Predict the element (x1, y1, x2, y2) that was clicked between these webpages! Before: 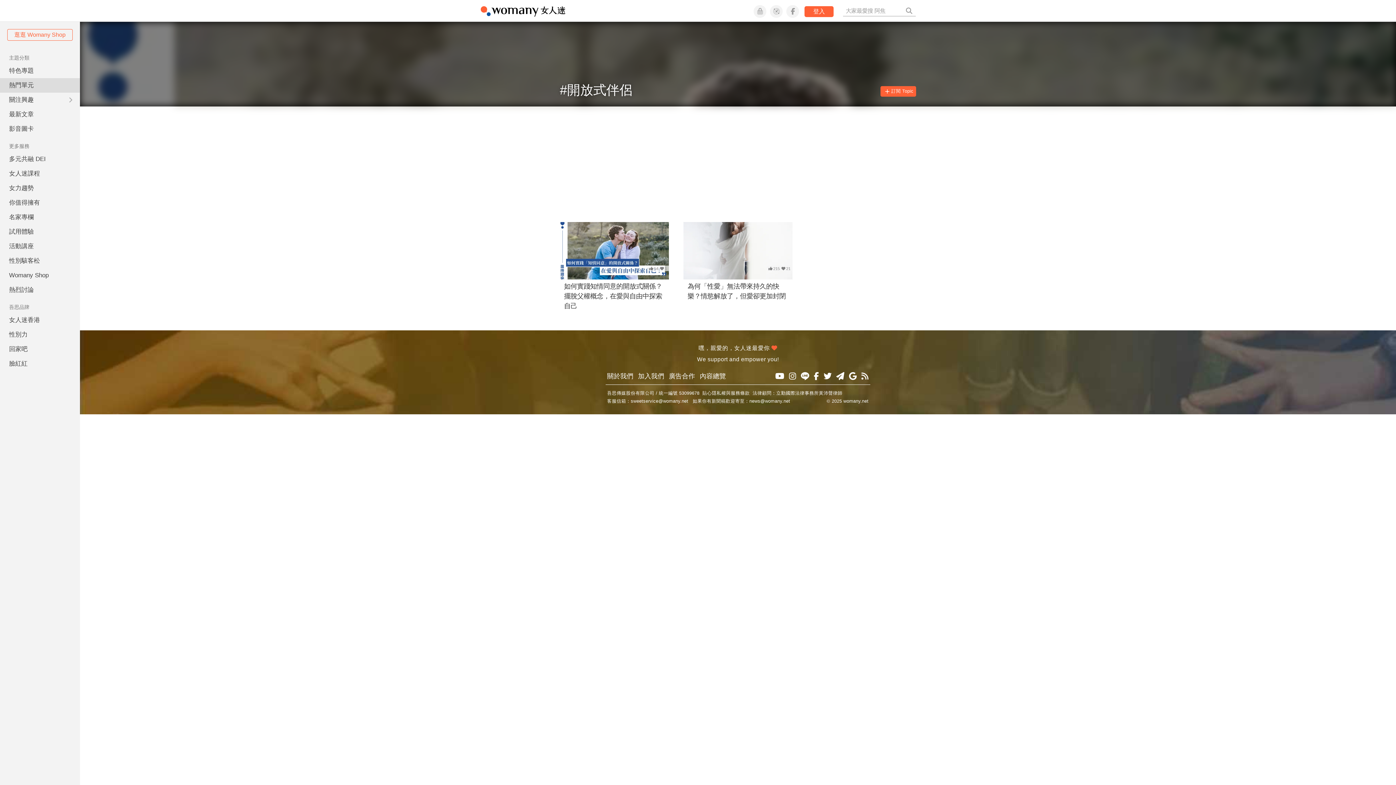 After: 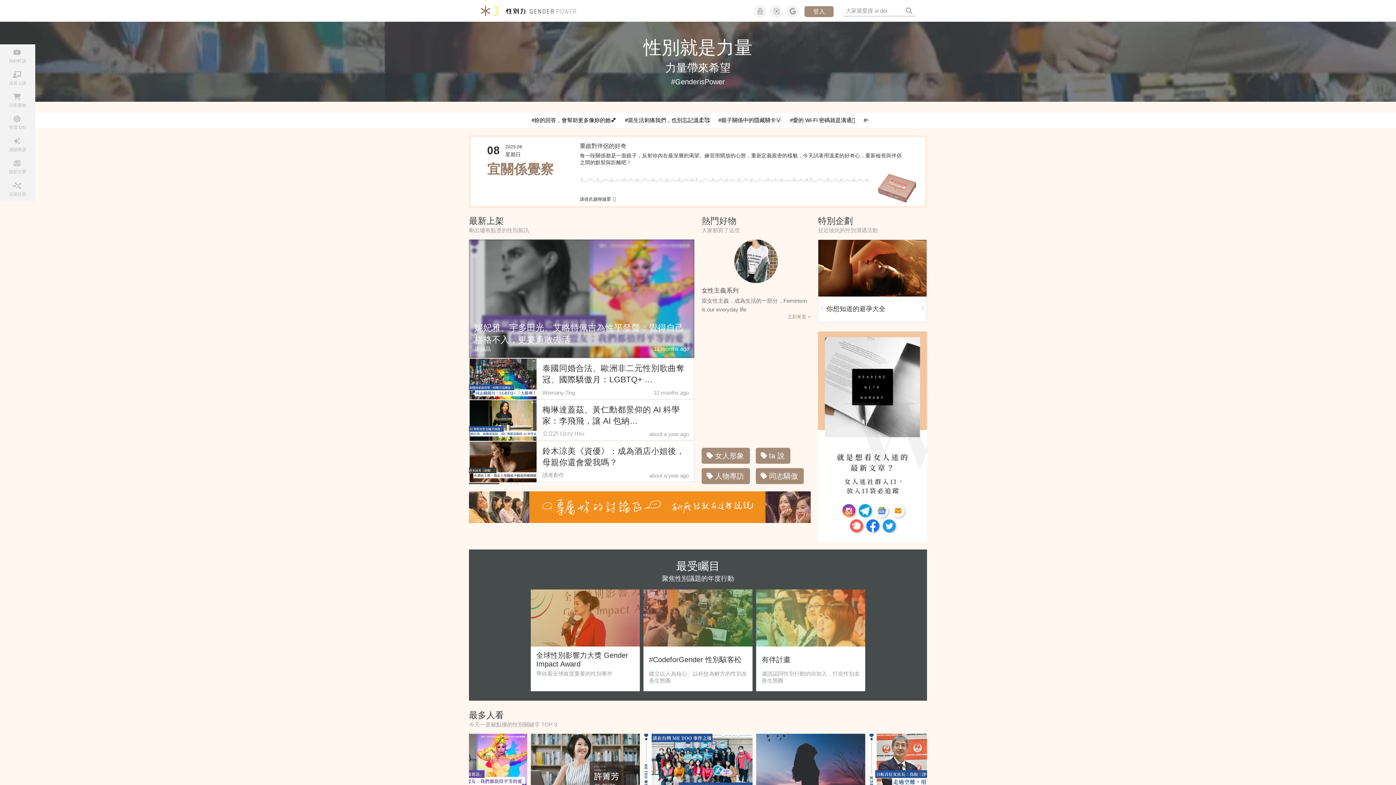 Action: bbox: (0, 327, 80, 342) label: 性別力